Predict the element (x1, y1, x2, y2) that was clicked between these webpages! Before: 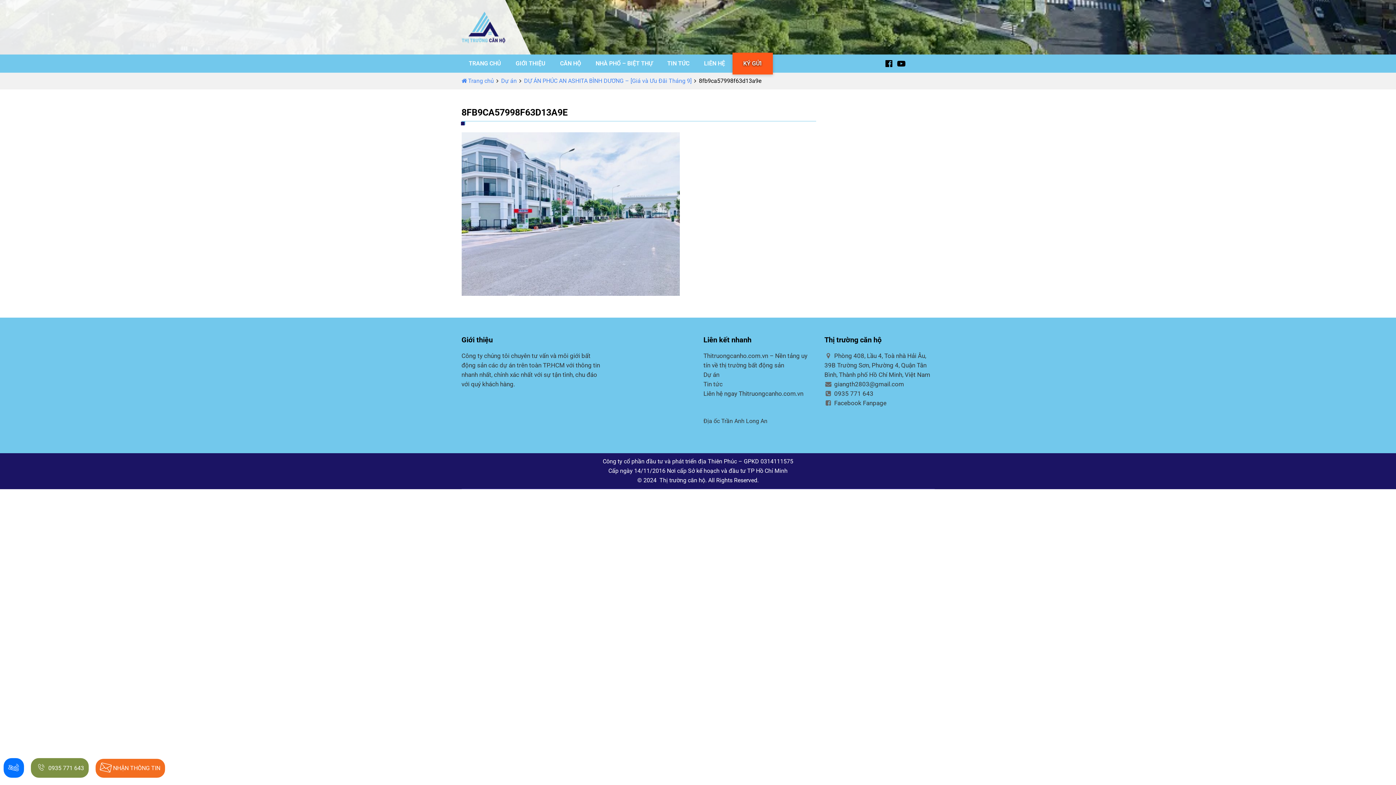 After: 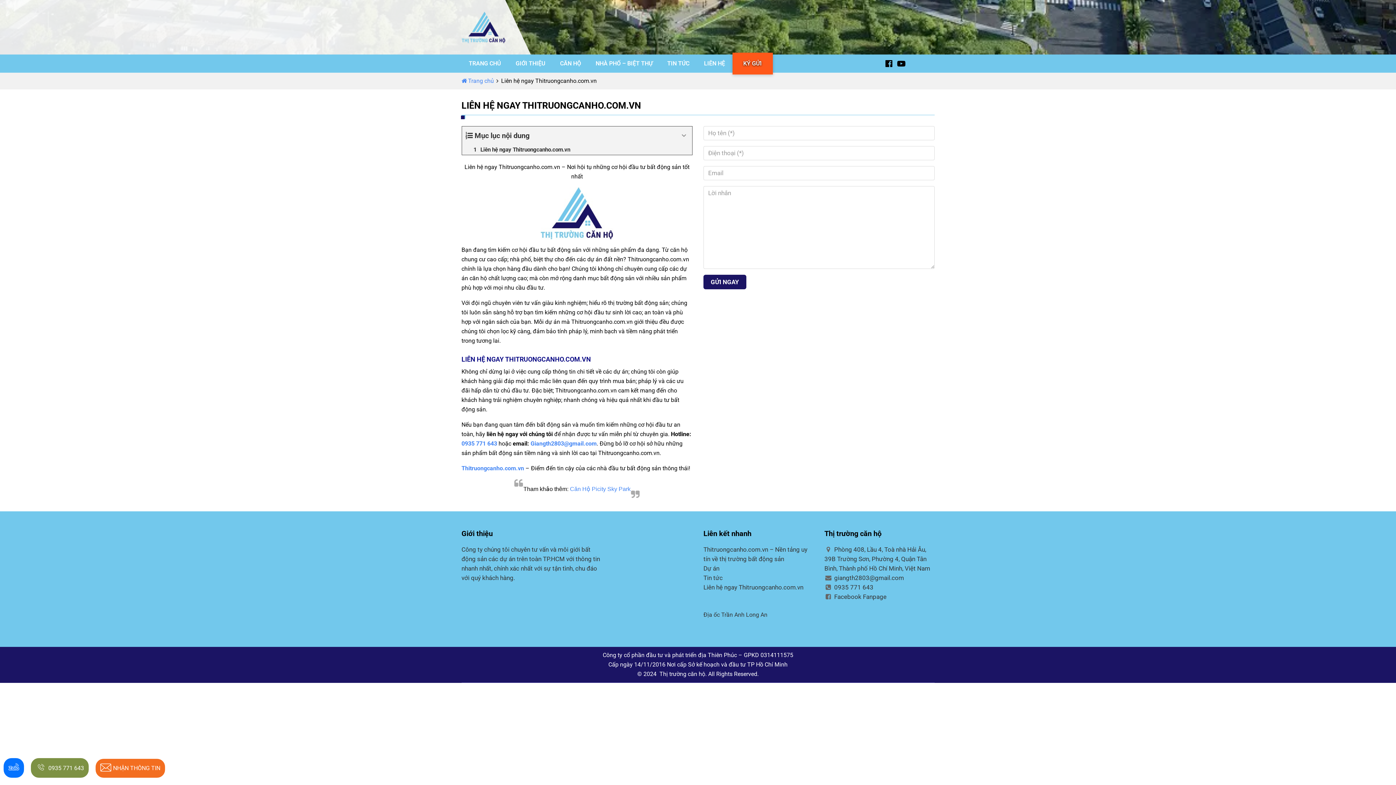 Action: label: LIÊN HỆ bbox: (696, 54, 732, 72)